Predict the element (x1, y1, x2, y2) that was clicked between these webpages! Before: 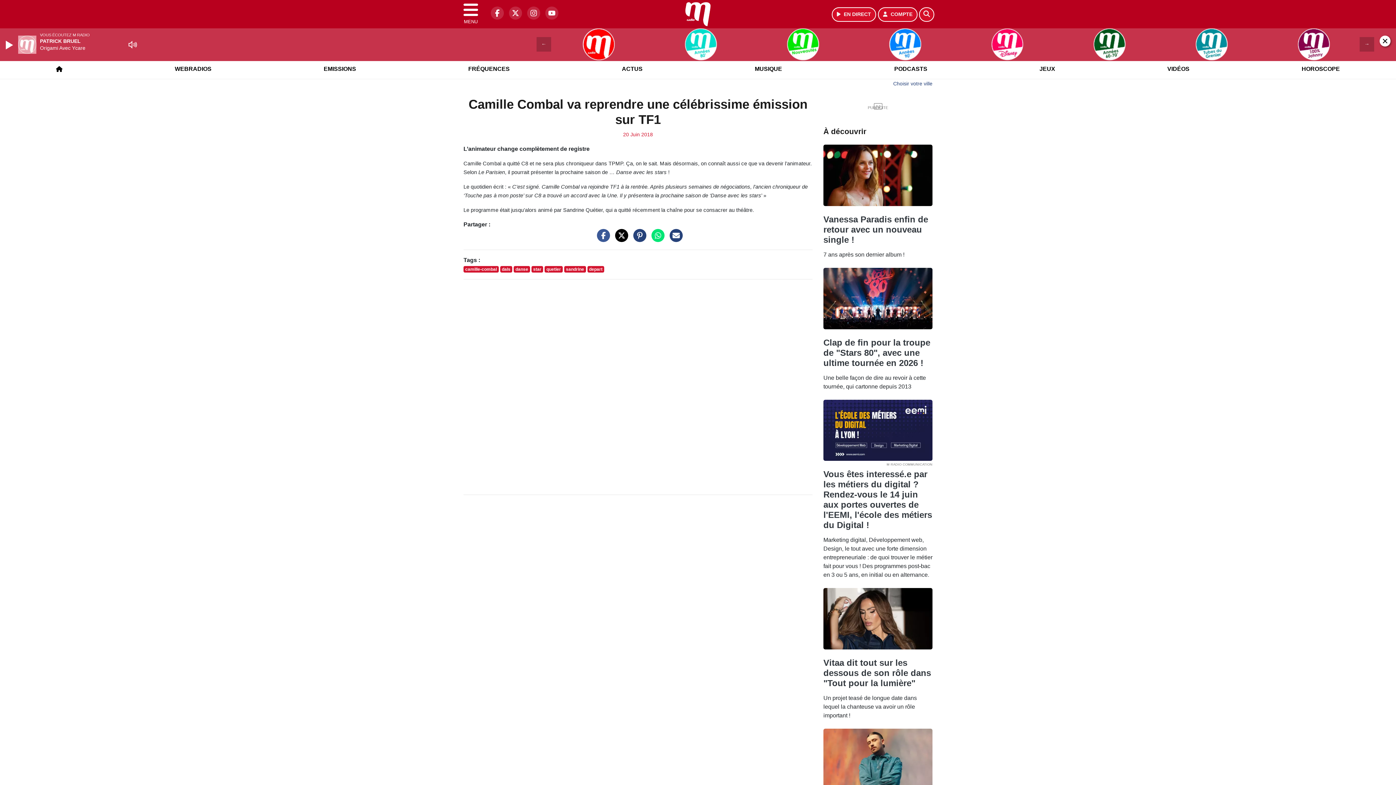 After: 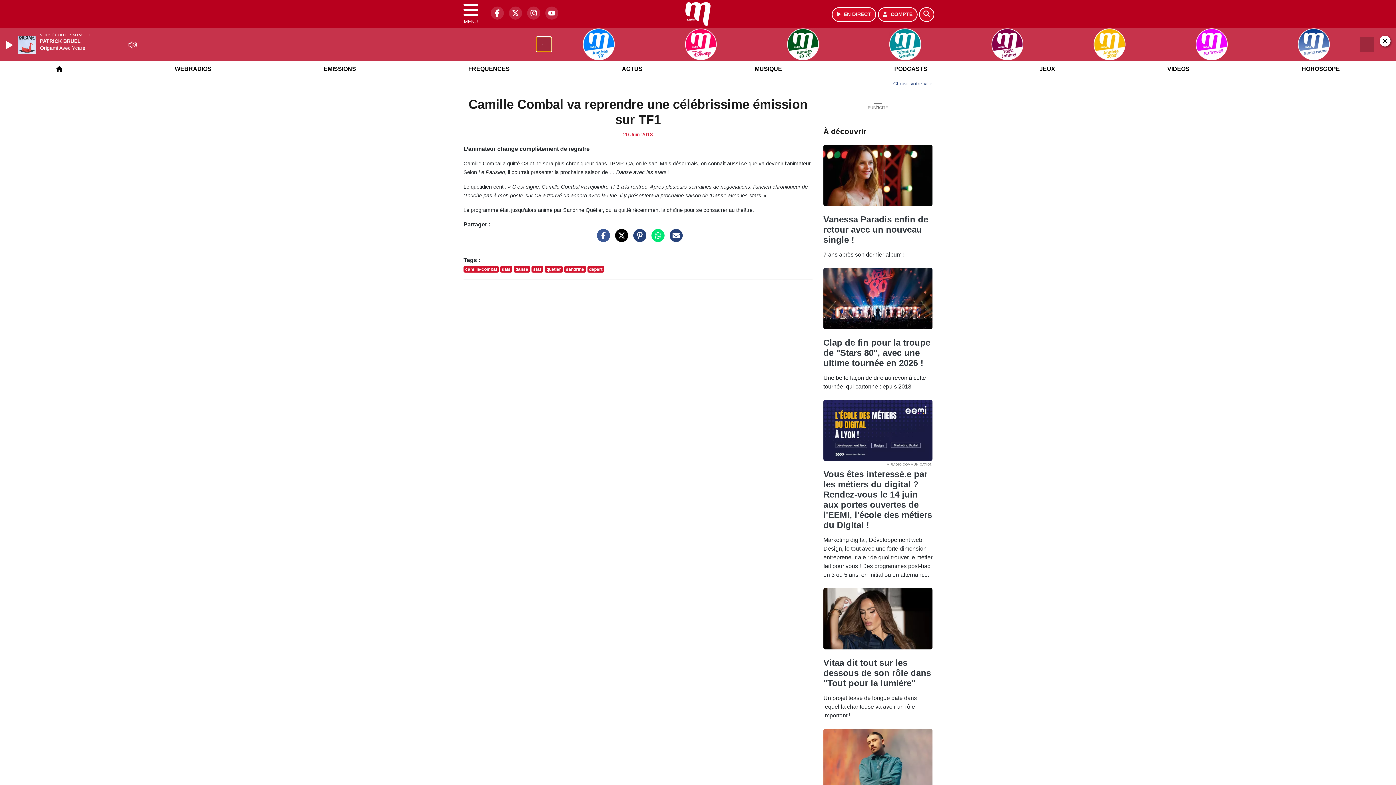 Action: label: Previous bbox: (536, 37, 551, 51)